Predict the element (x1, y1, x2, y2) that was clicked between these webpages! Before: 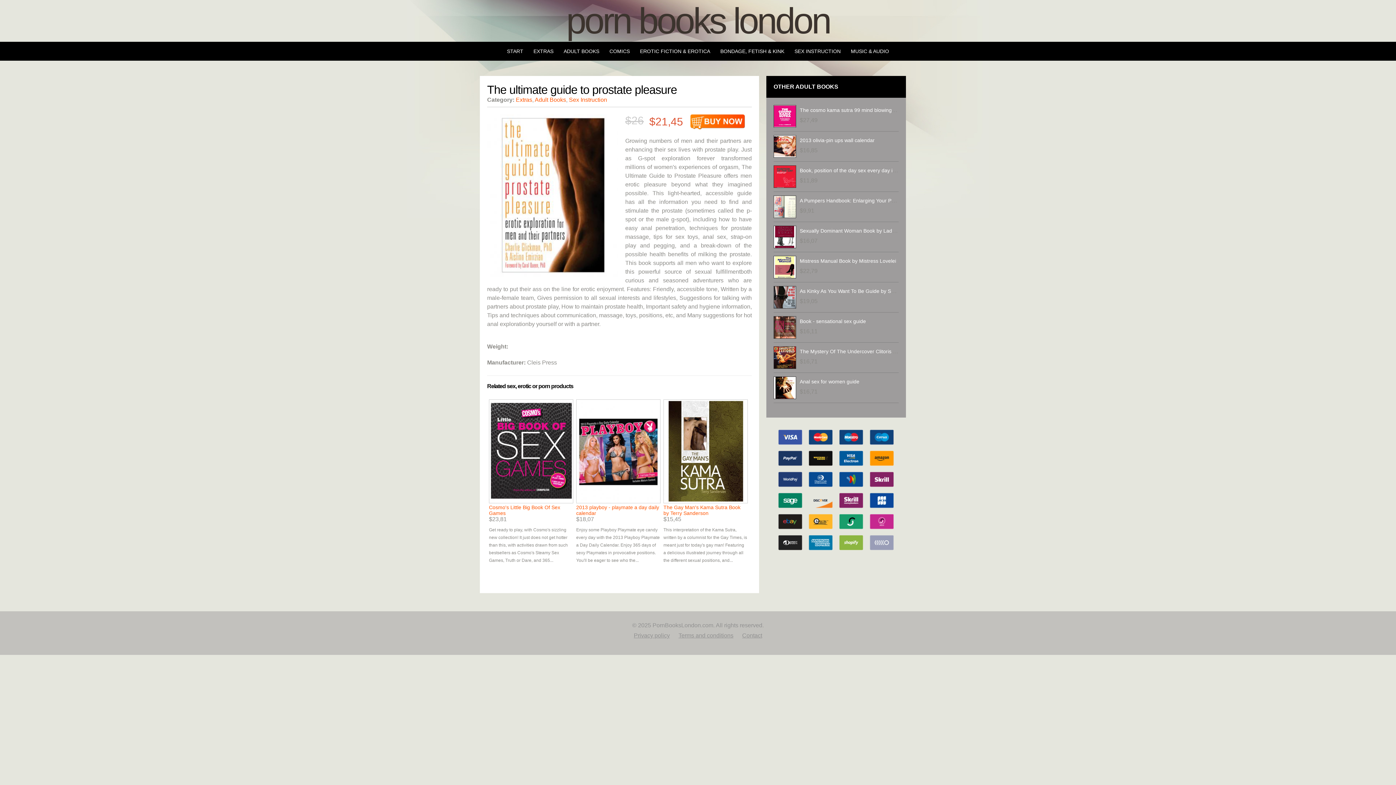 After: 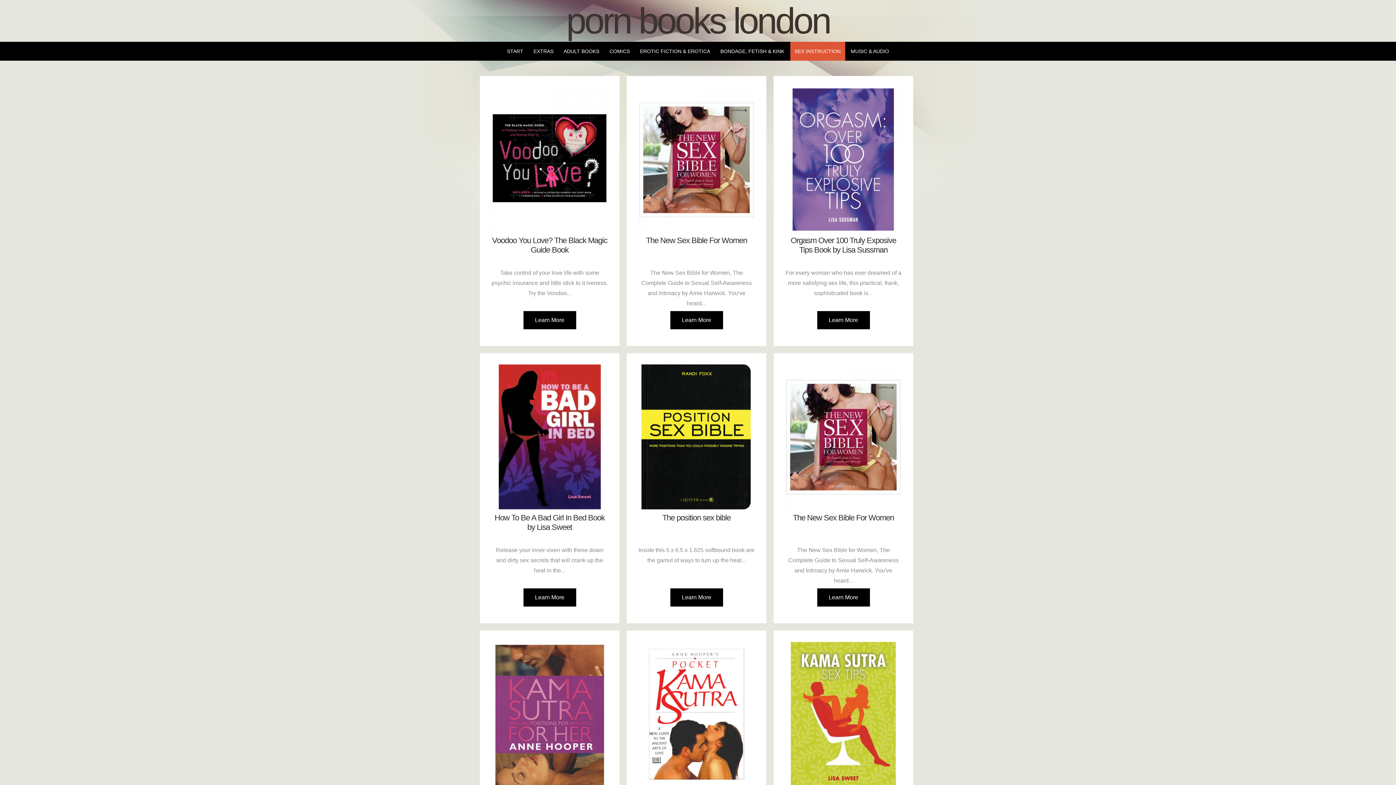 Action: label: Sex Instruction bbox: (569, 96, 607, 102)